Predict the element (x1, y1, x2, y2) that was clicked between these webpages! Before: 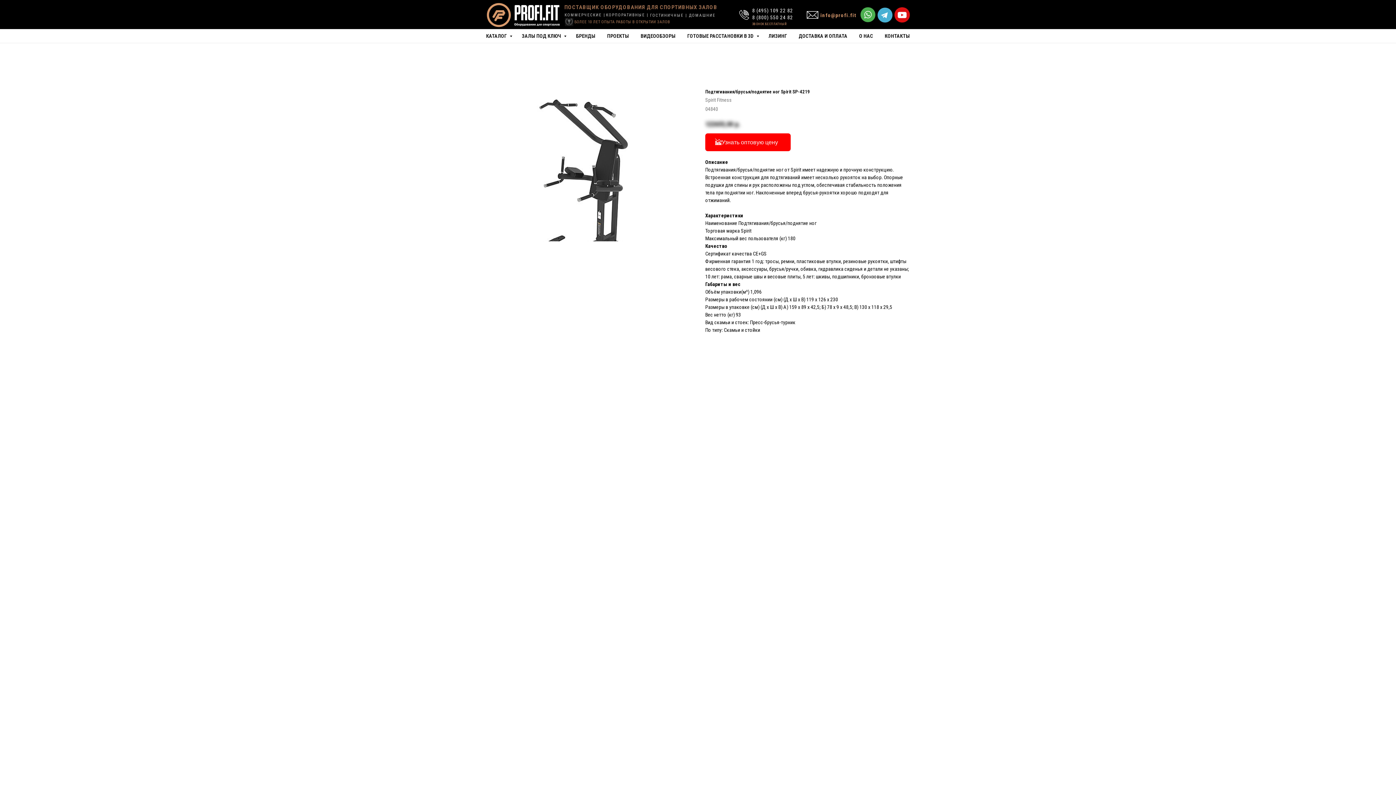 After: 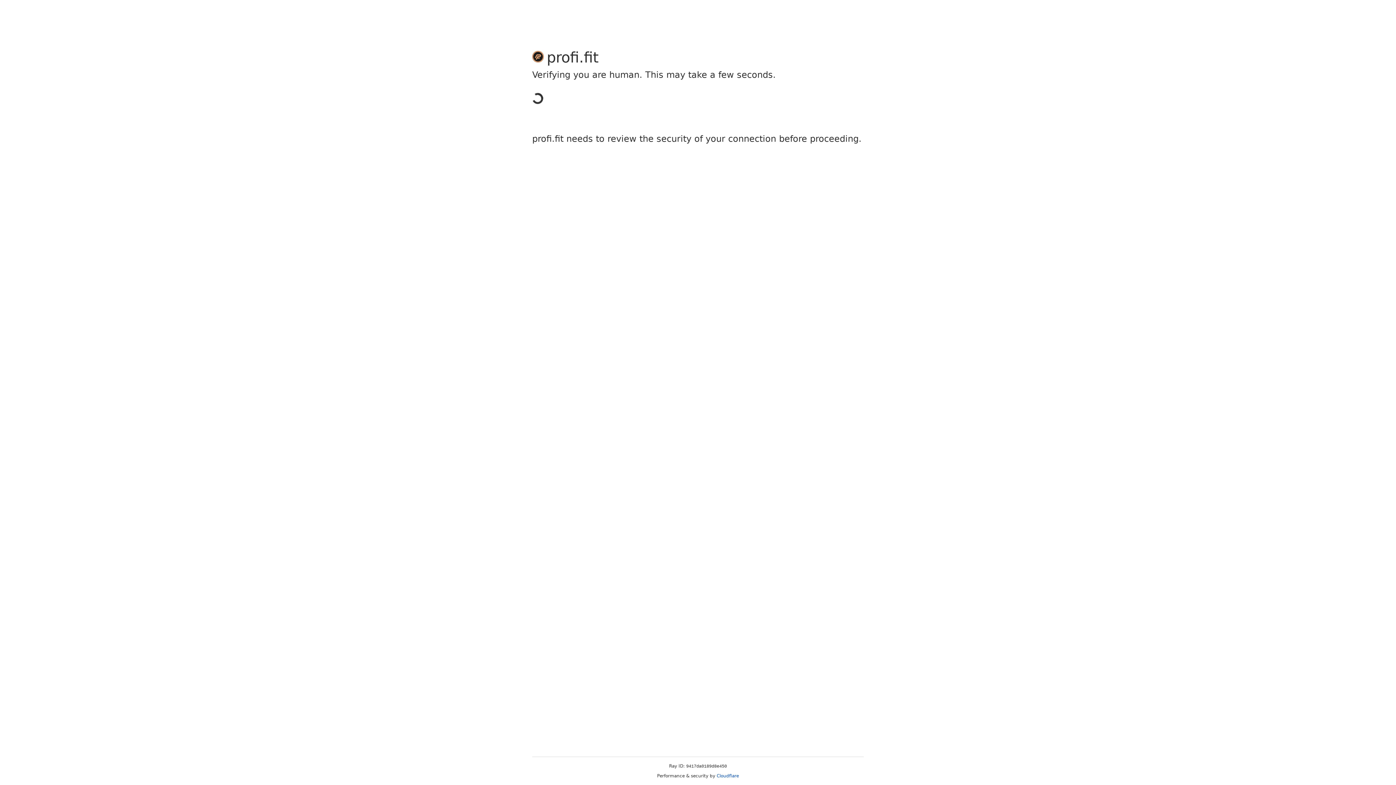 Action: label: КОНТАКТЫ bbox: (884, 33, 910, 38)